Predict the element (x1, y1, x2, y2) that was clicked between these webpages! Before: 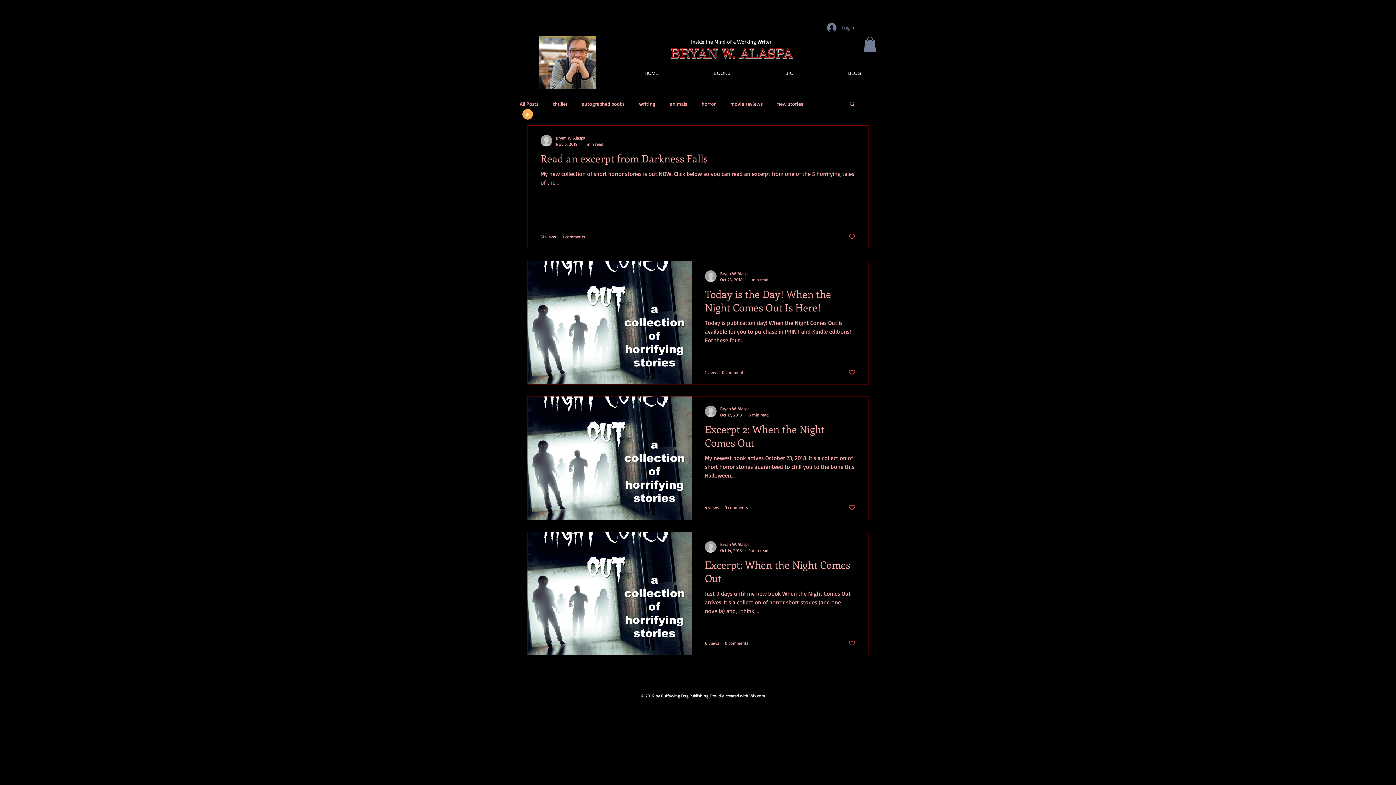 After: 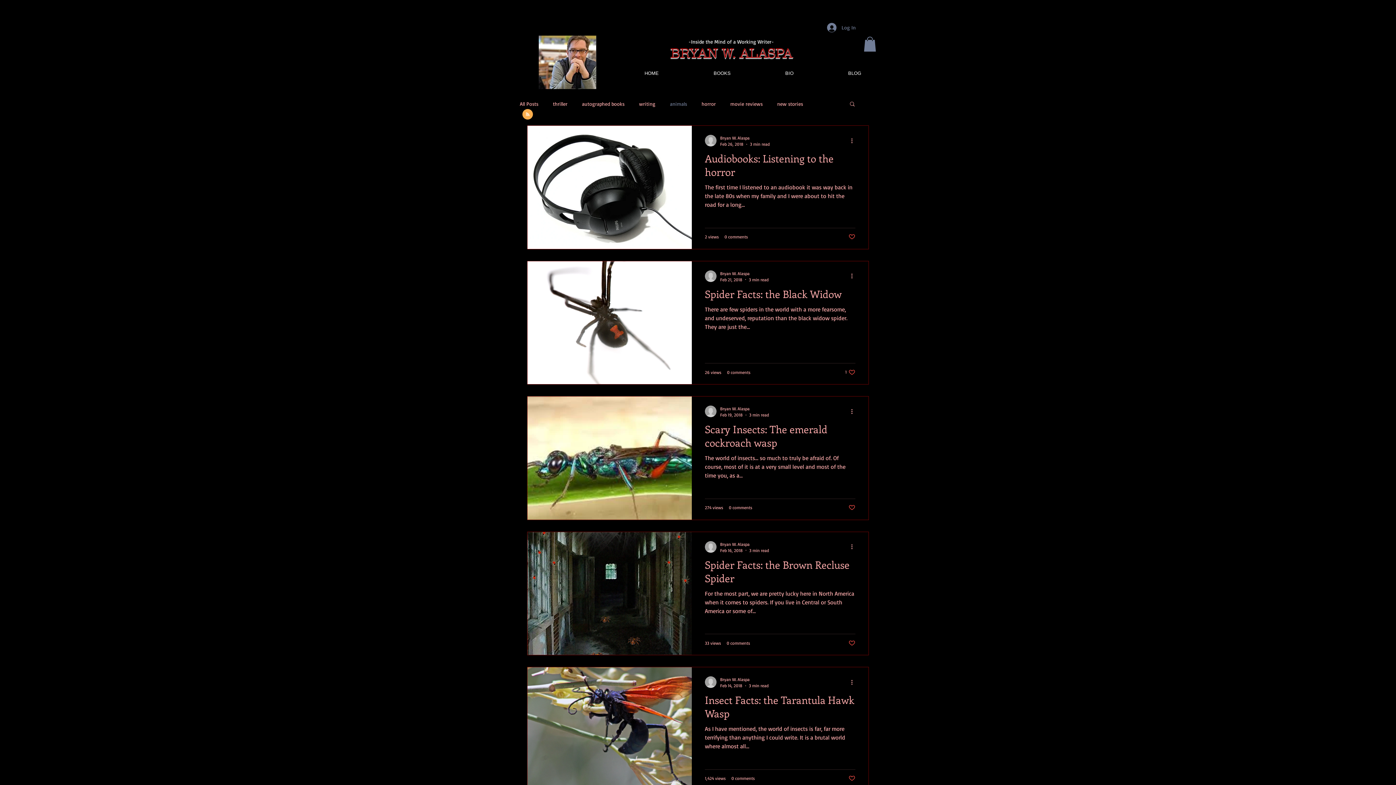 Action: bbox: (670, 100, 687, 106) label: animals